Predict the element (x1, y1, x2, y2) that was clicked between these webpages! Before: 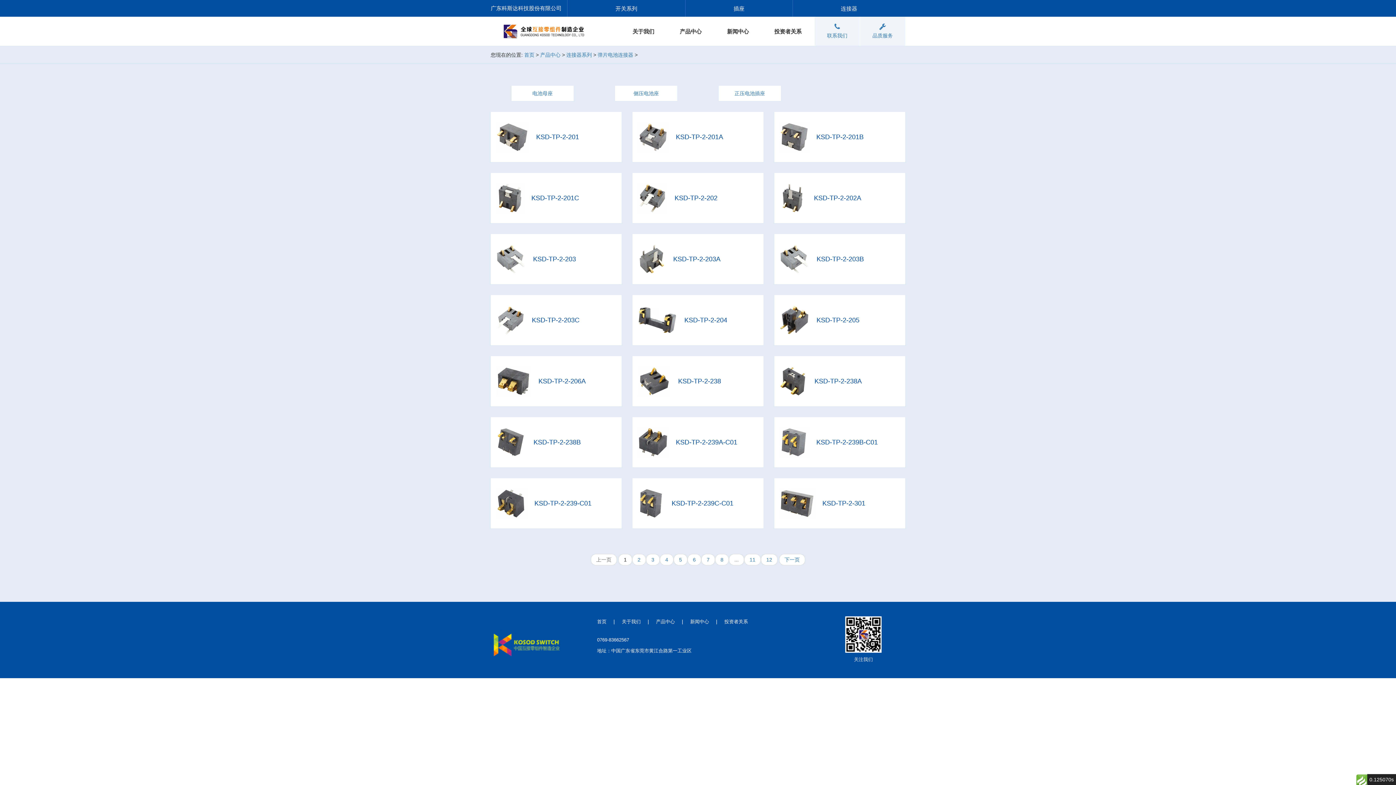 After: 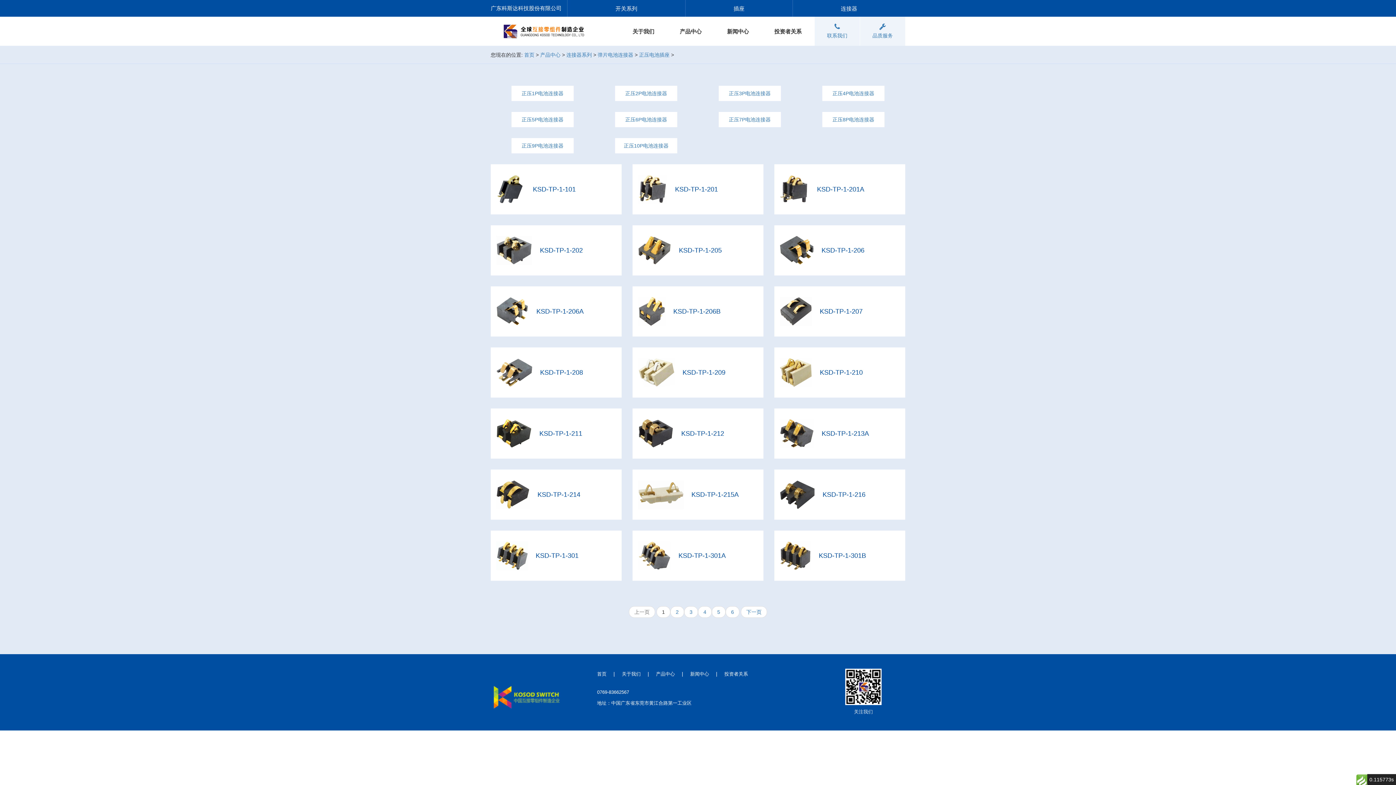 Action: label: 正压电池插座 bbox: (734, 90, 765, 96)